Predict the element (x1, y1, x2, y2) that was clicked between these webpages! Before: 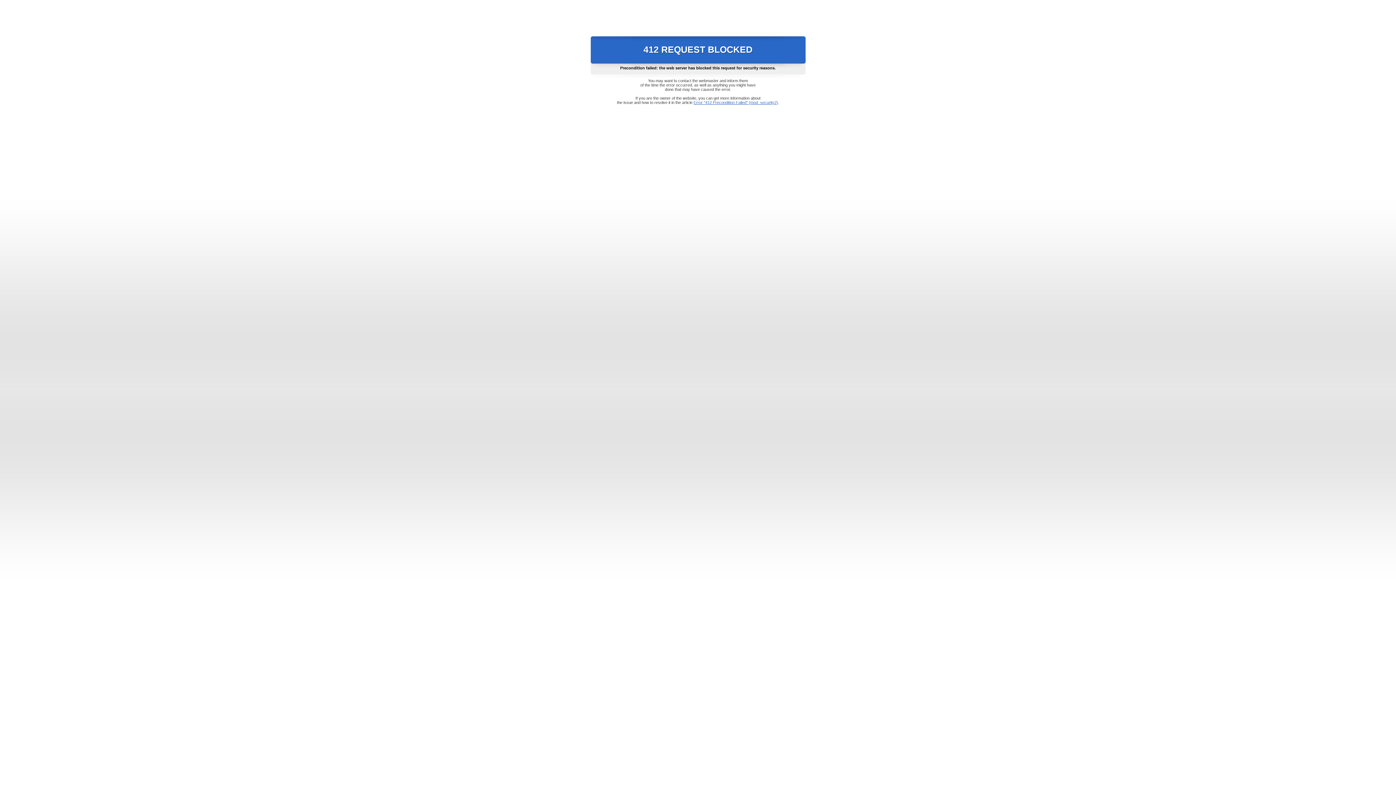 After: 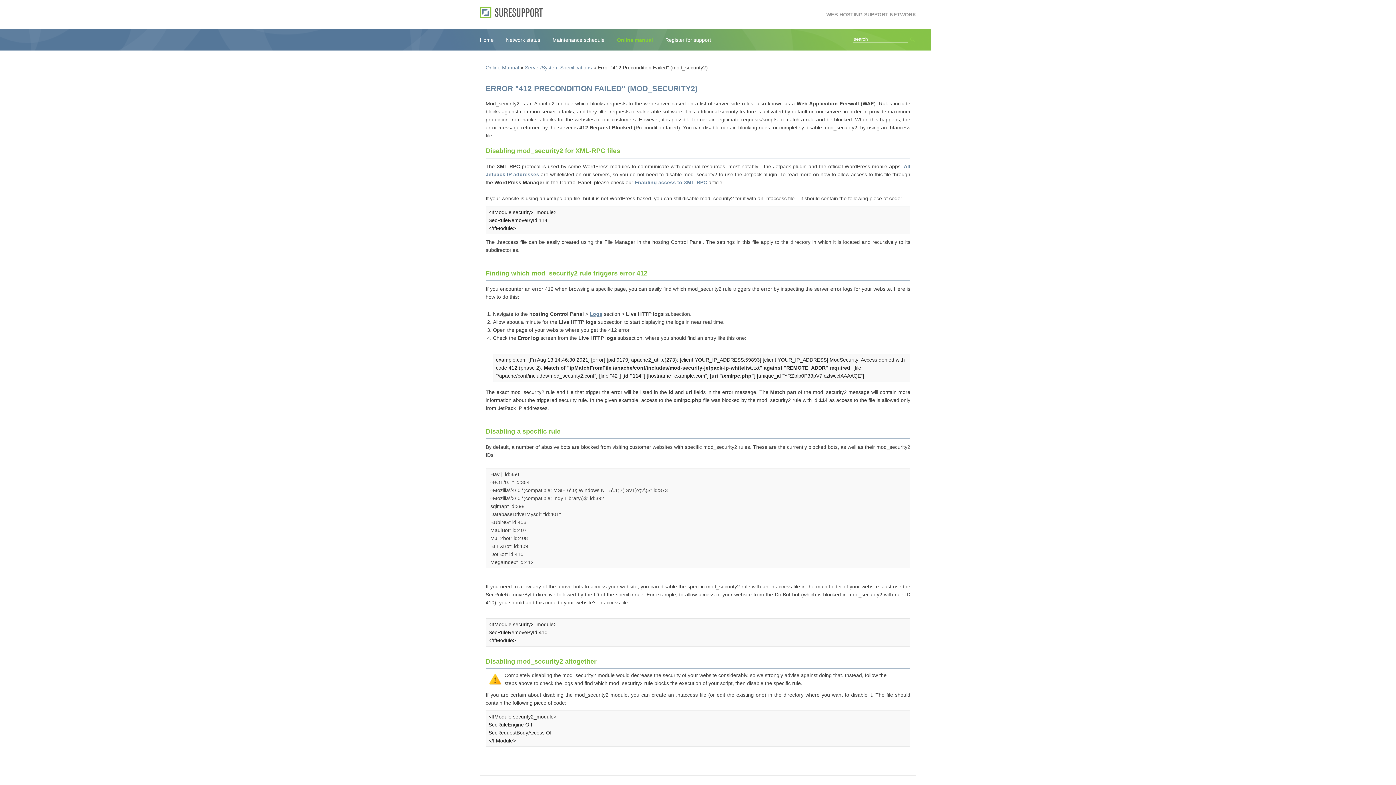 Action: bbox: (693, 100, 778, 104) label: Error "412 Precondition Failed" (mod_security2)